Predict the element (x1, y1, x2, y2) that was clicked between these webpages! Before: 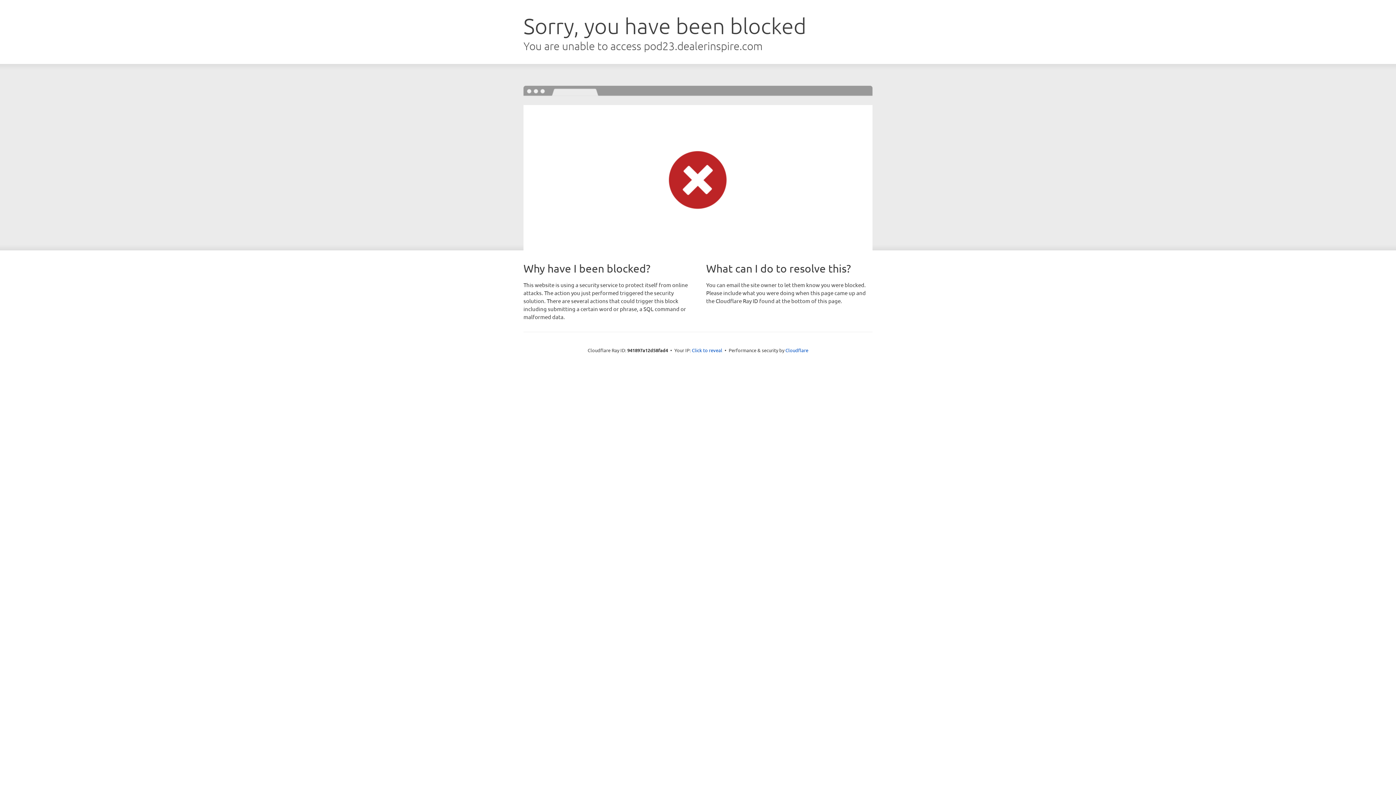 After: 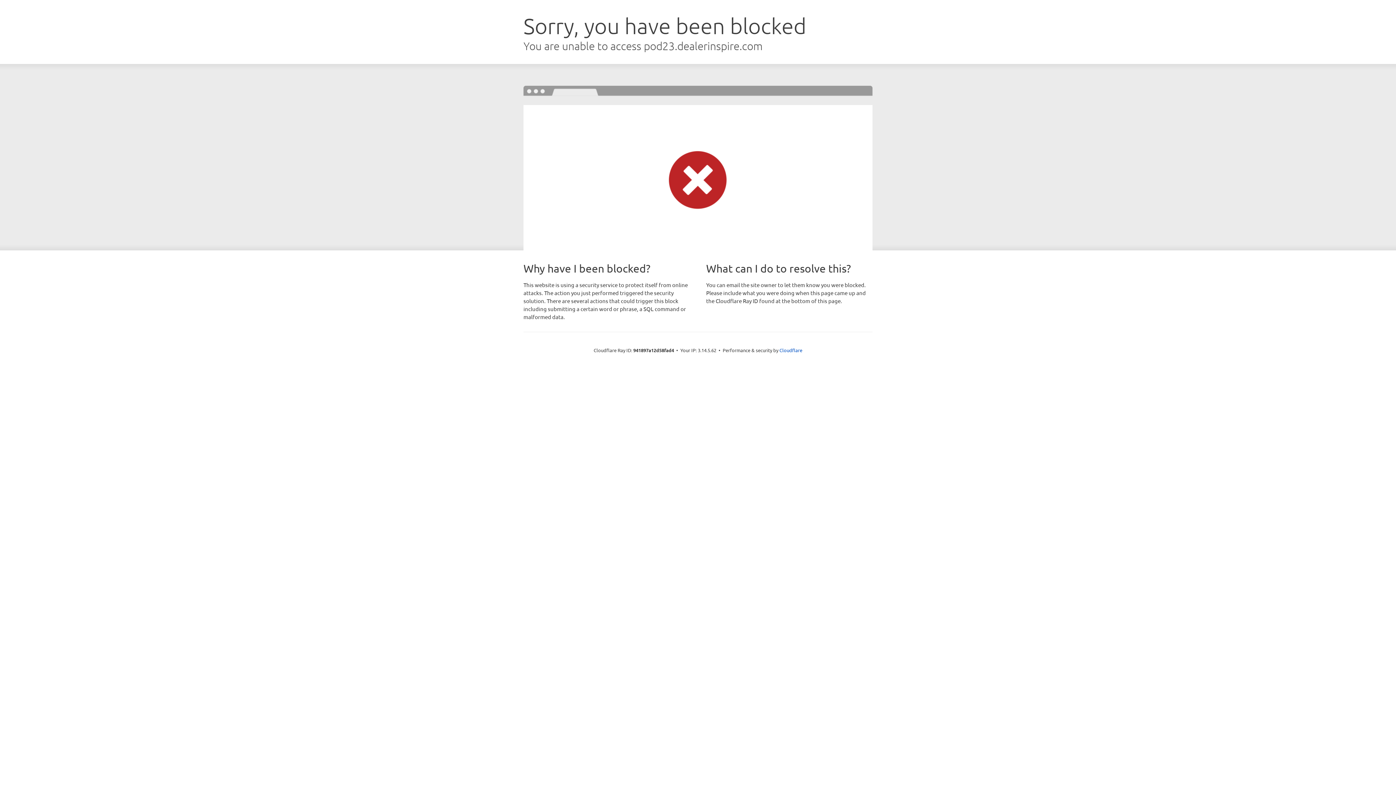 Action: bbox: (692, 346, 722, 353) label: Click to reveal